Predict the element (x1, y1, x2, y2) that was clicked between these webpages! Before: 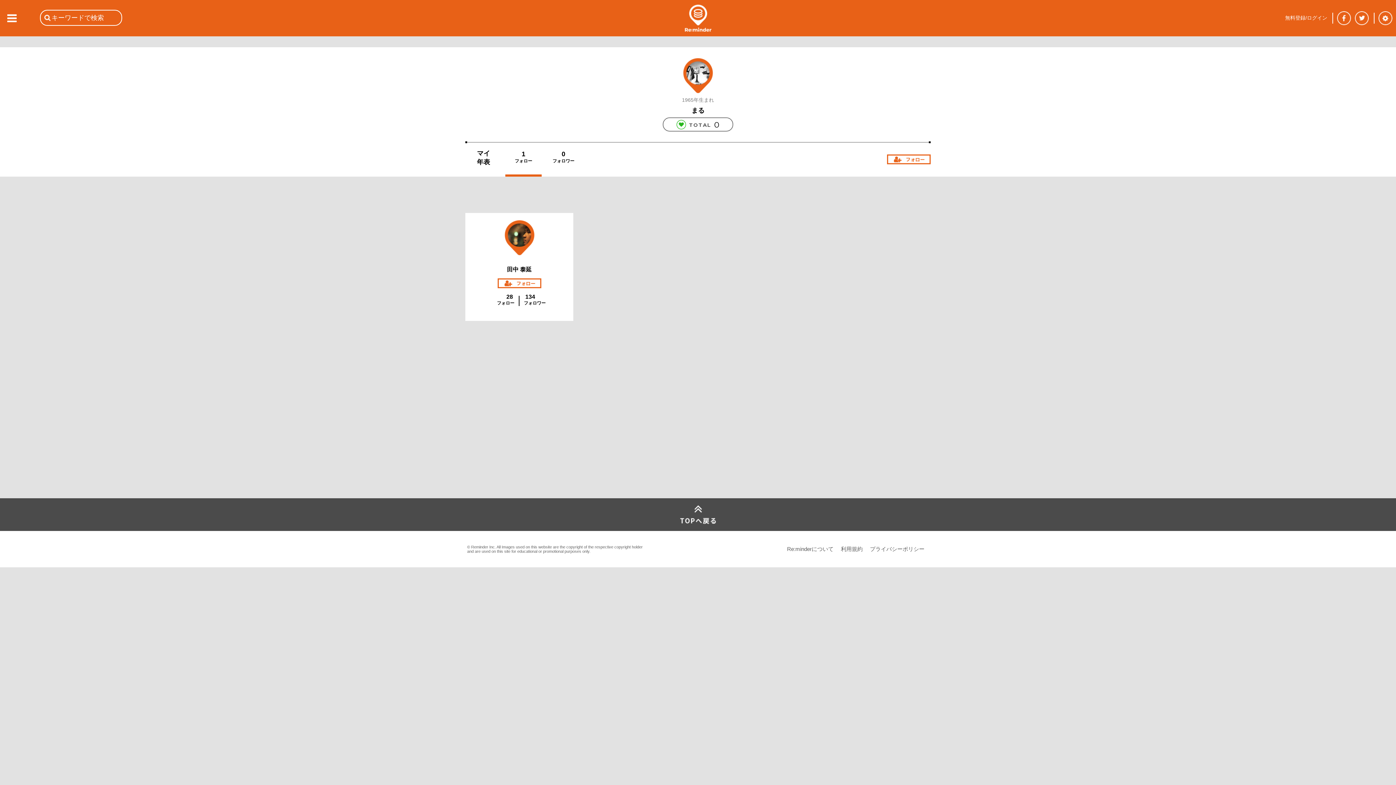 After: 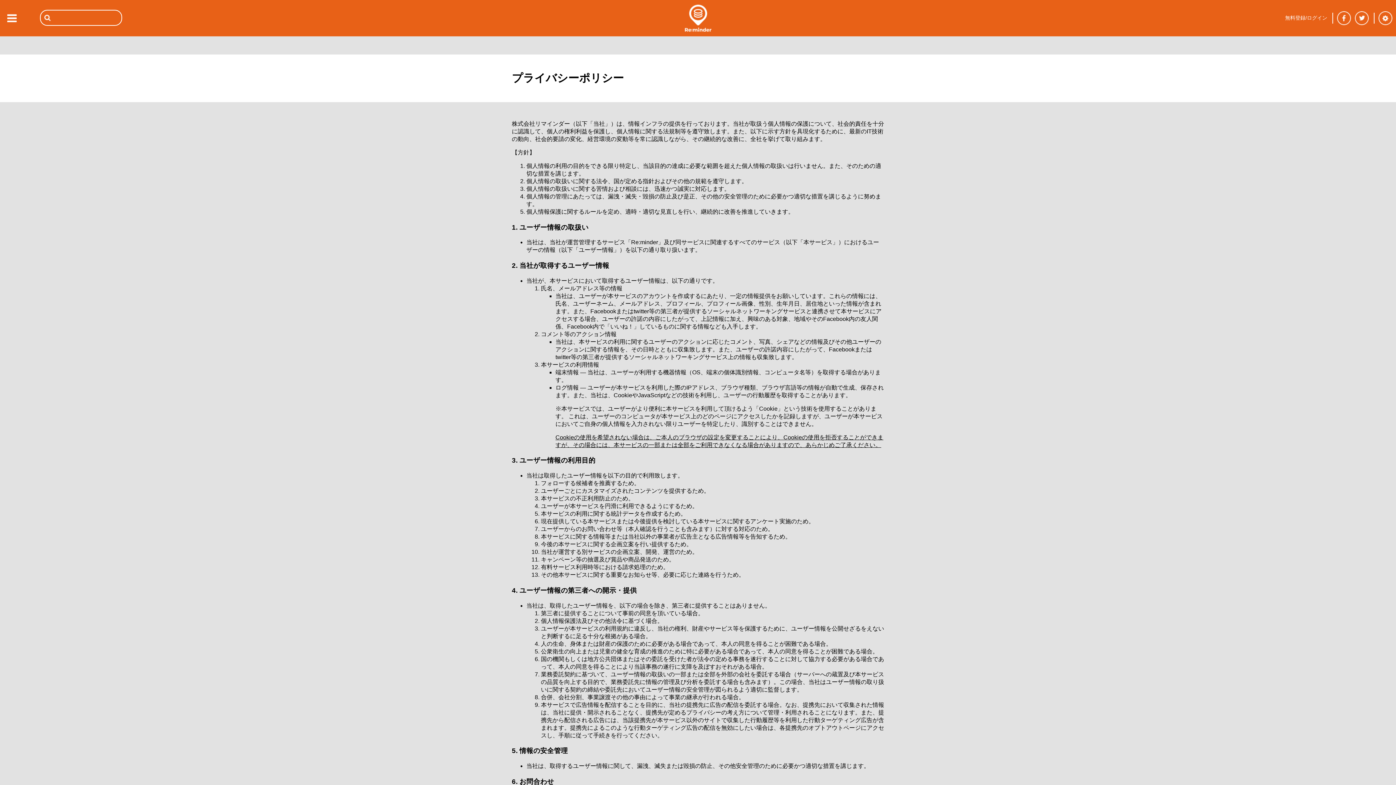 Action: bbox: (870, 546, 924, 552) label: プライバシーポリシー